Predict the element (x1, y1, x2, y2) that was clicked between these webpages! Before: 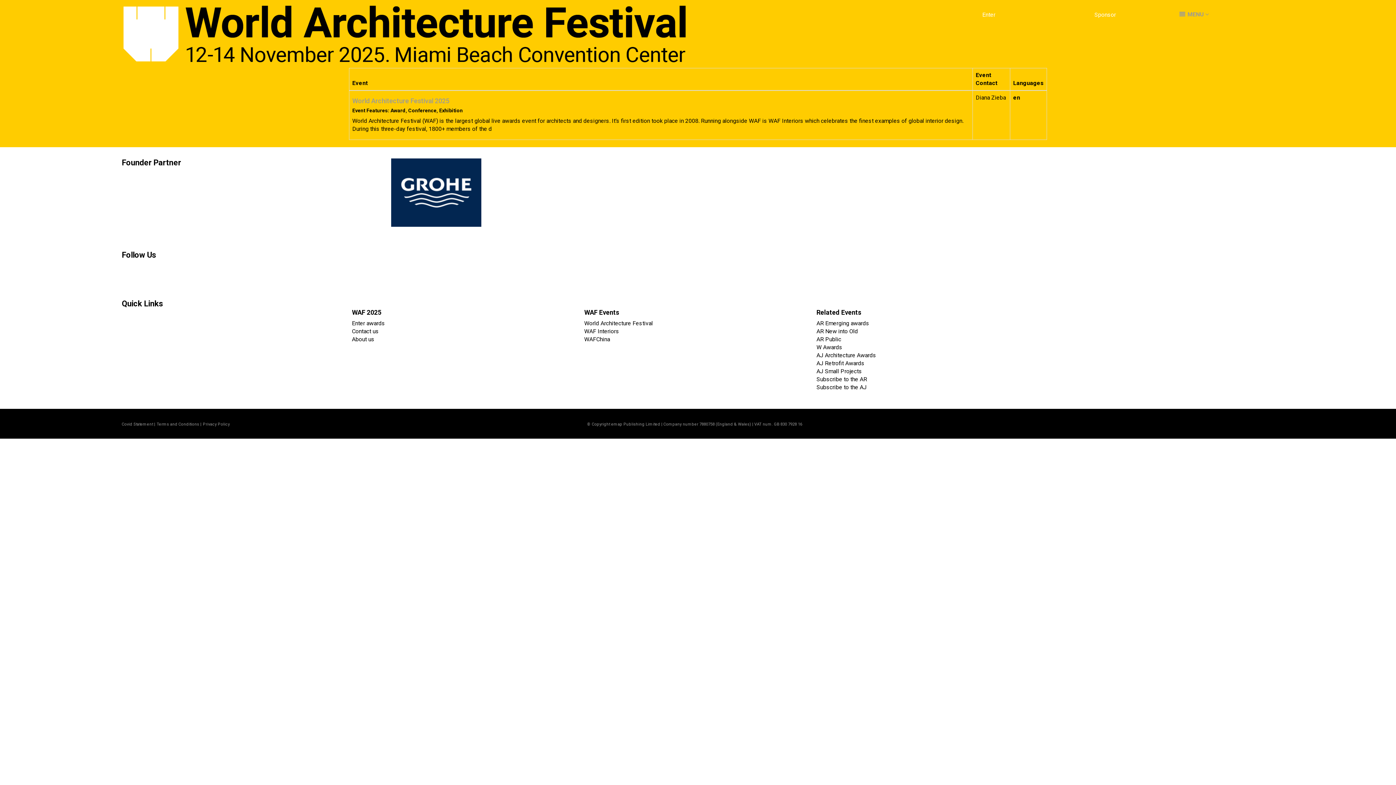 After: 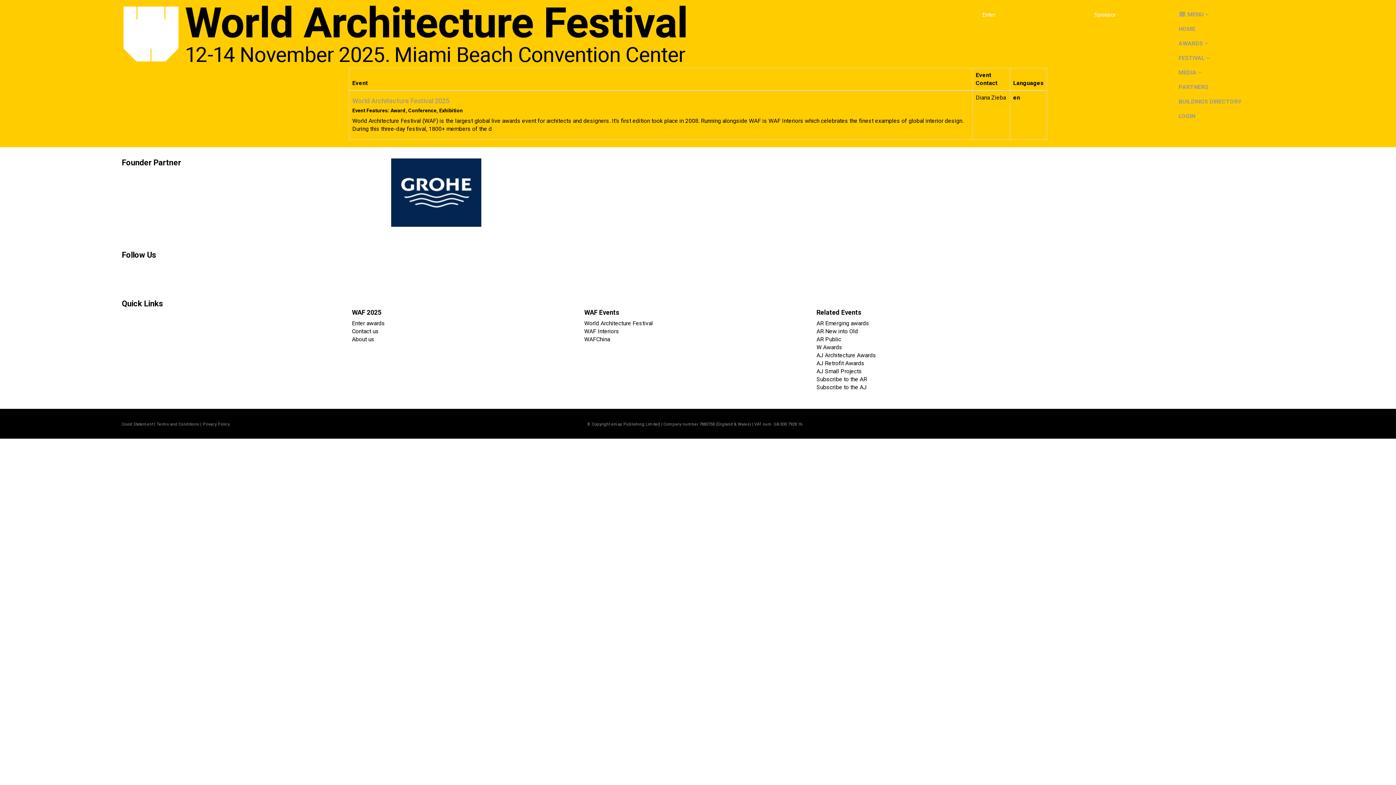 Action: bbox: (1175, 7, 1212, 21) label:  MENU 